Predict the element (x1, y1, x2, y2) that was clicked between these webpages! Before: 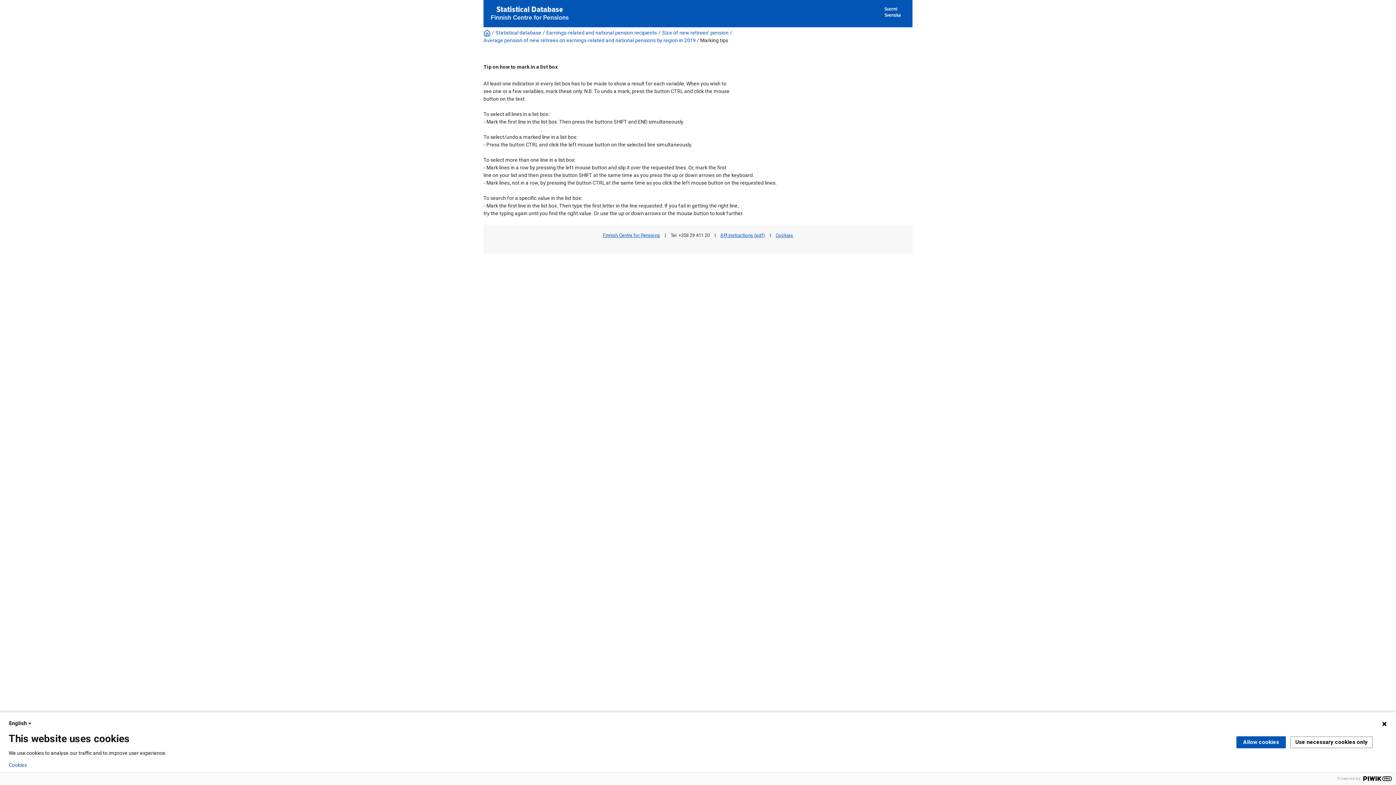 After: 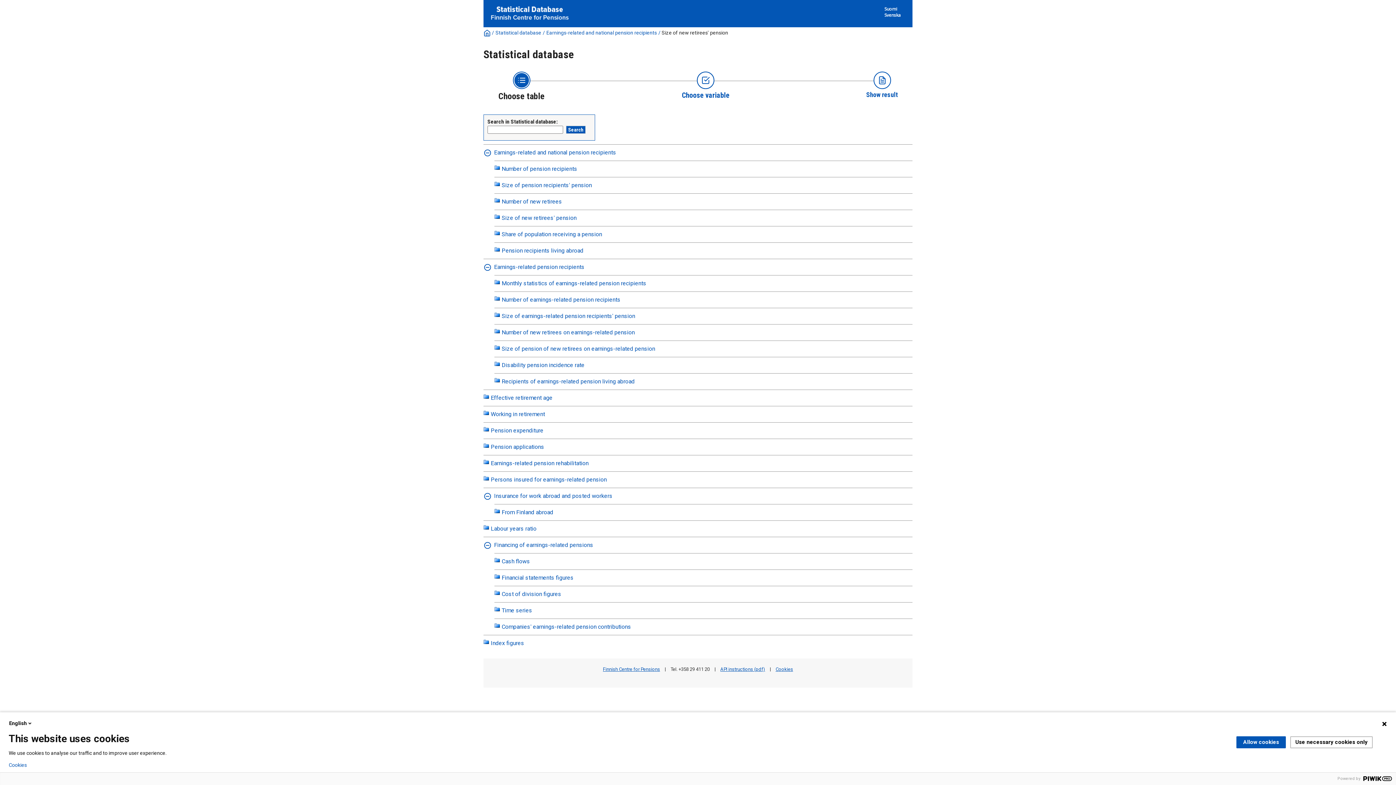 Action: bbox: (661, 29, 729, 36) label: Size of new retirees' pension